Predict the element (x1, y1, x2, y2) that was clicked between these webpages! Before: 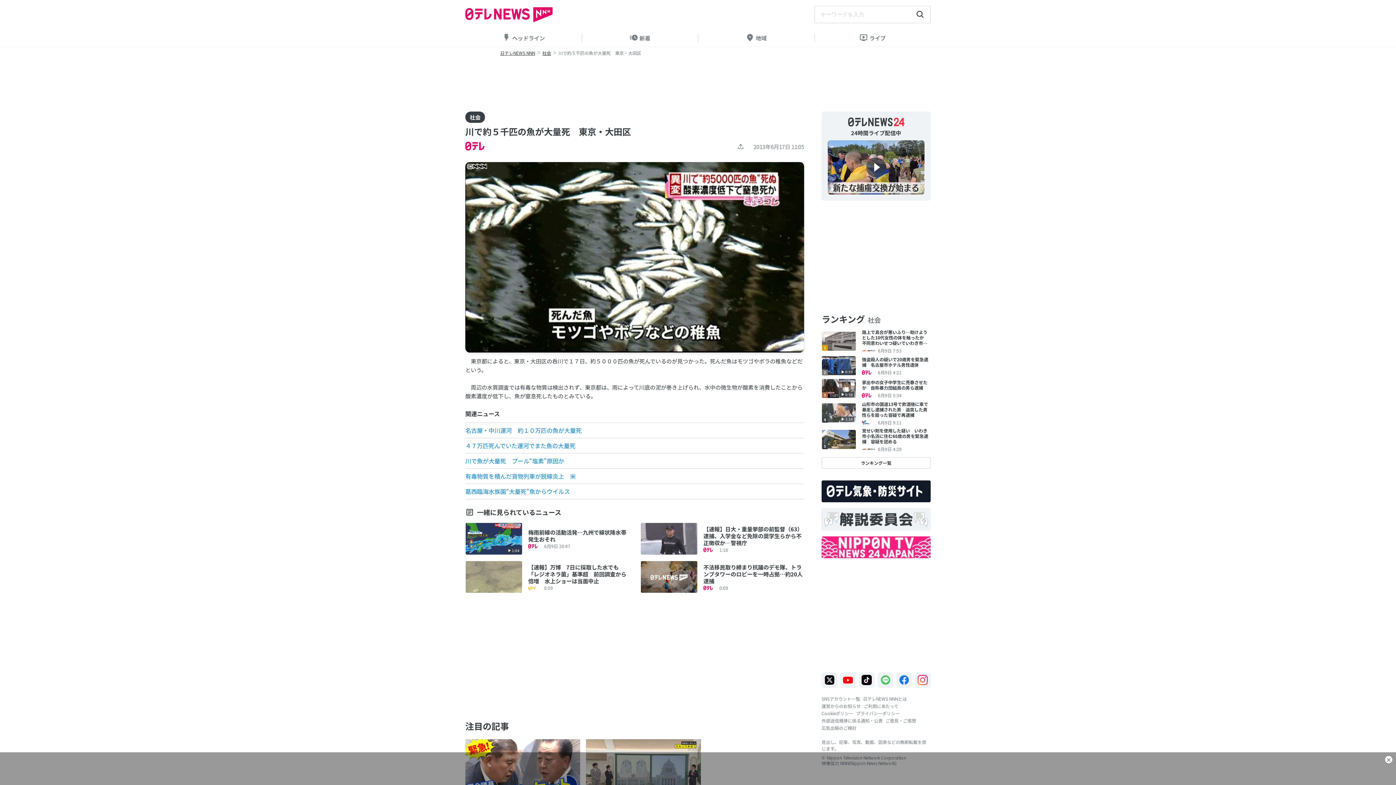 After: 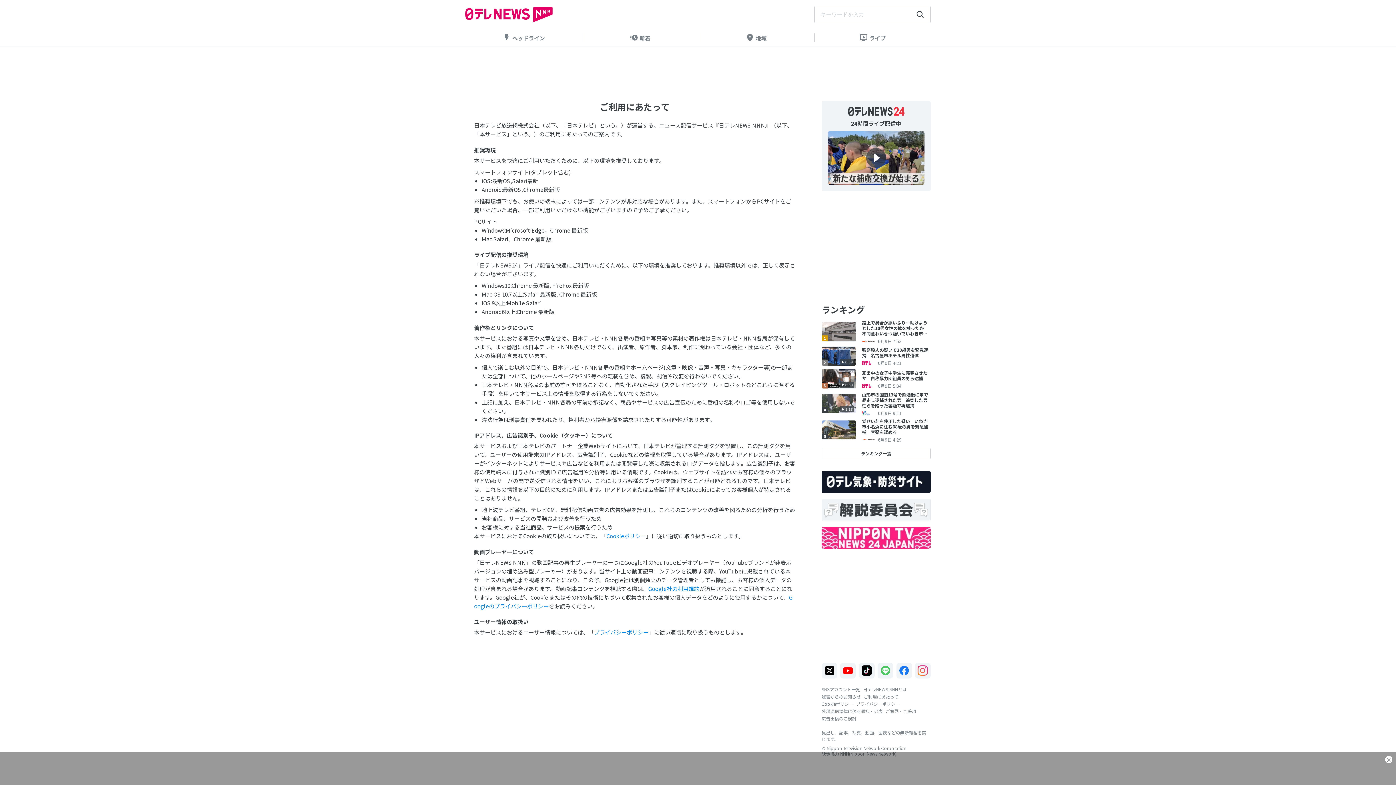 Action: label: ご利用にあたって bbox: (864, 703, 898, 709)